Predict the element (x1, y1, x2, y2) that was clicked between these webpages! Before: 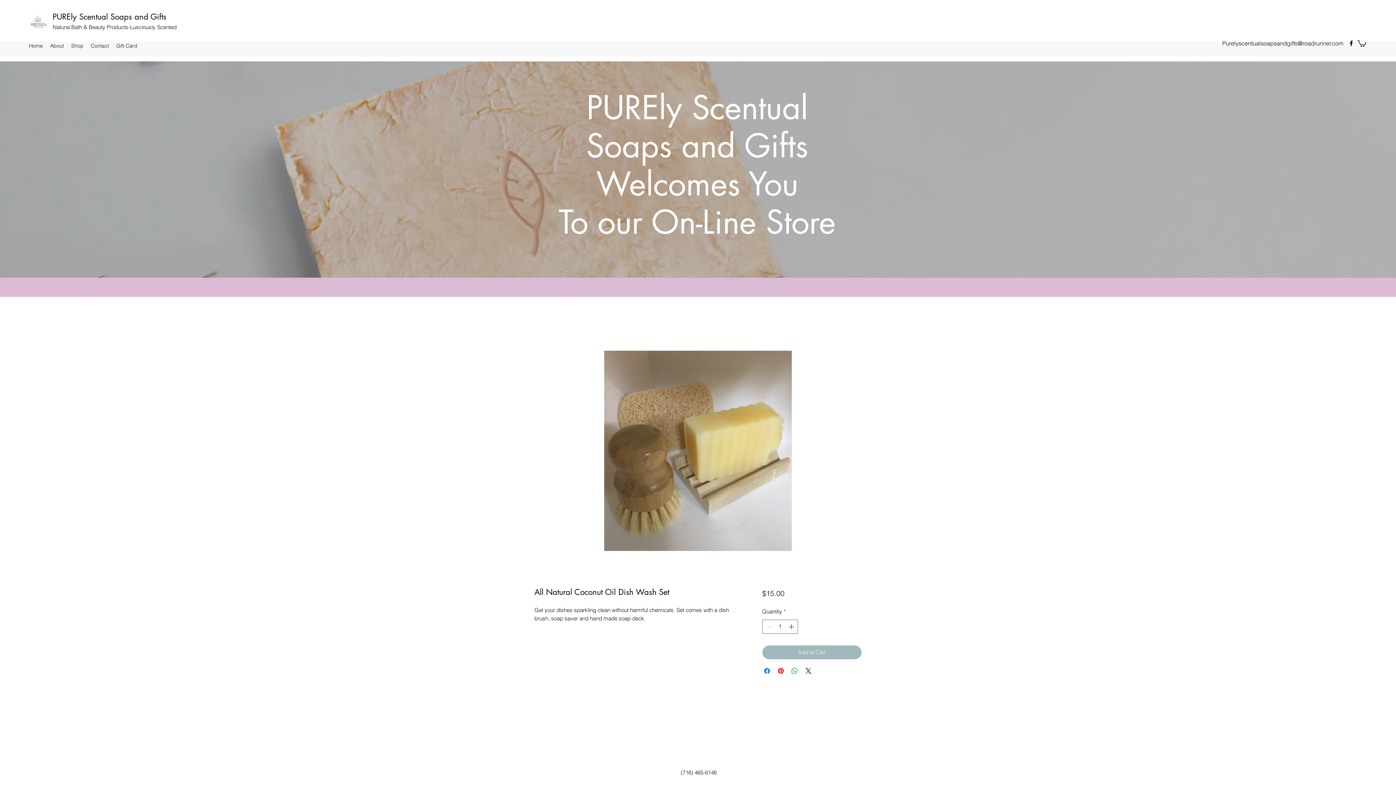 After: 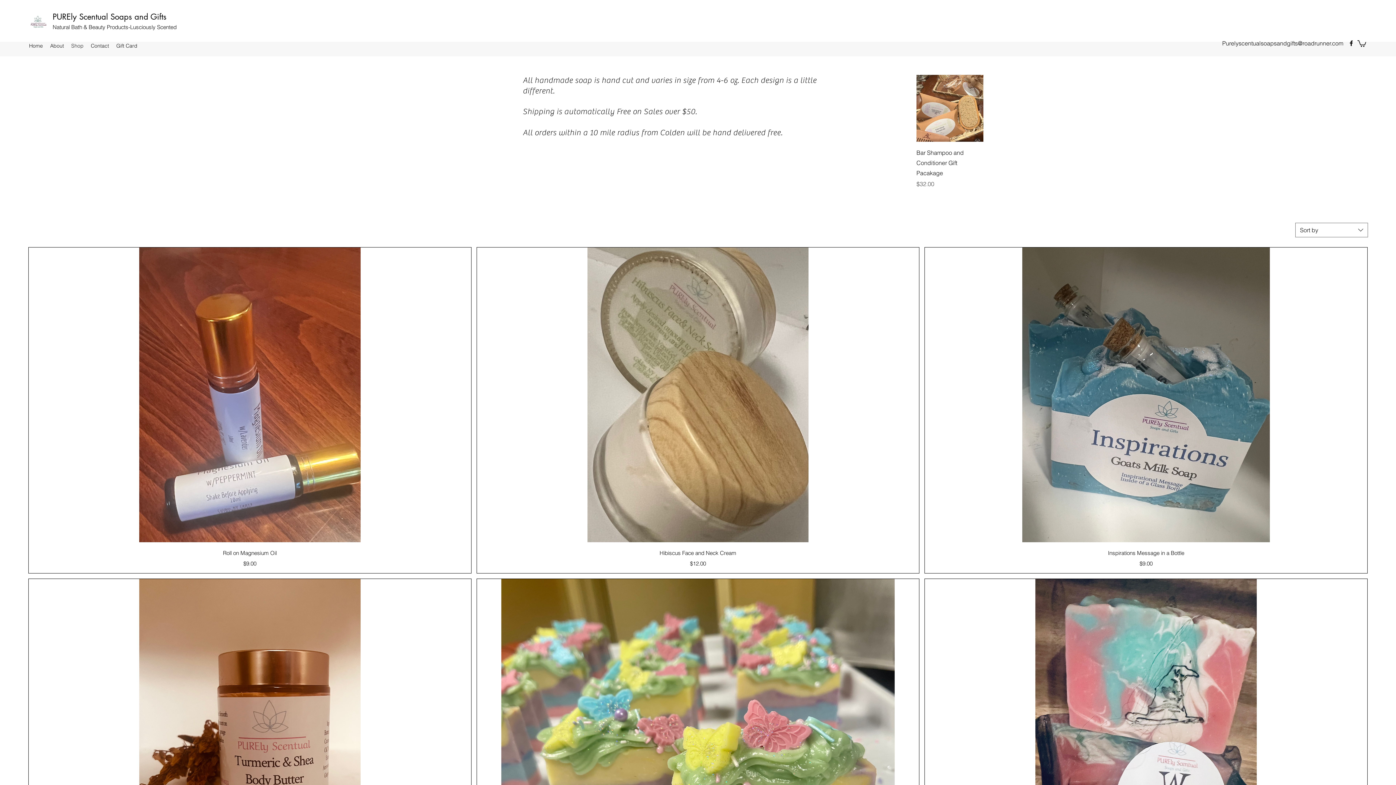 Action: bbox: (67, 36, 87, 54) label: Shop